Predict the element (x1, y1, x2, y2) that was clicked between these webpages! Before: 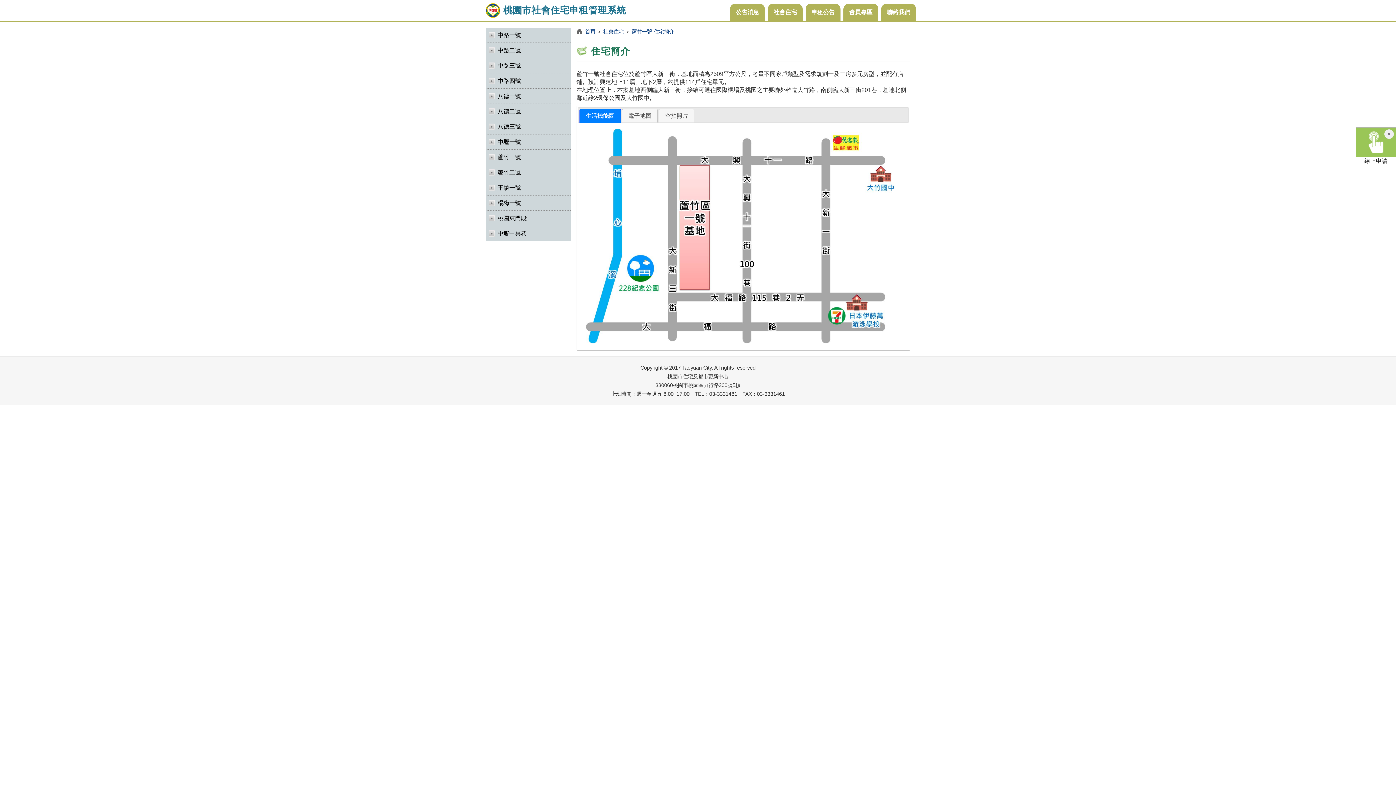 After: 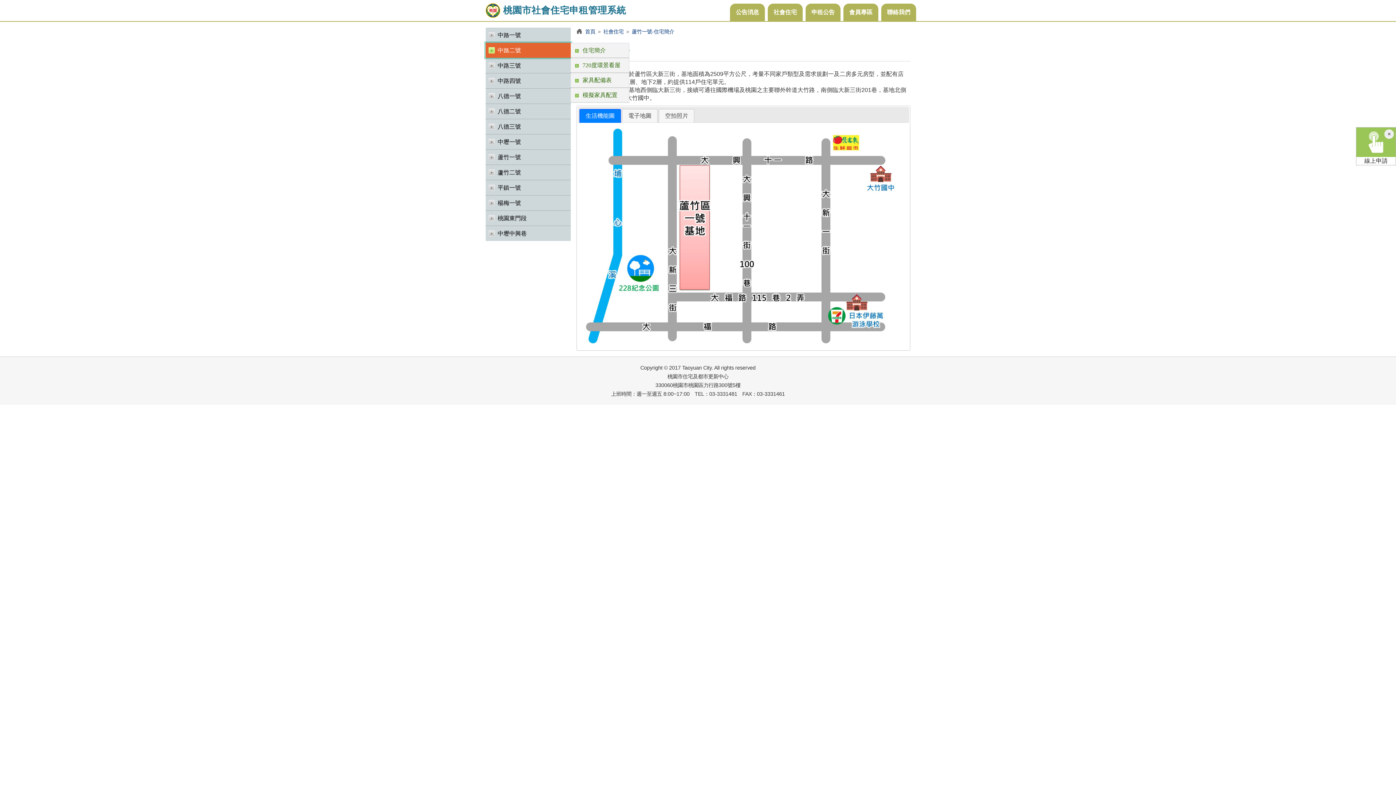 Action: bbox: (485, 42, 570, 57) label: 中路二號